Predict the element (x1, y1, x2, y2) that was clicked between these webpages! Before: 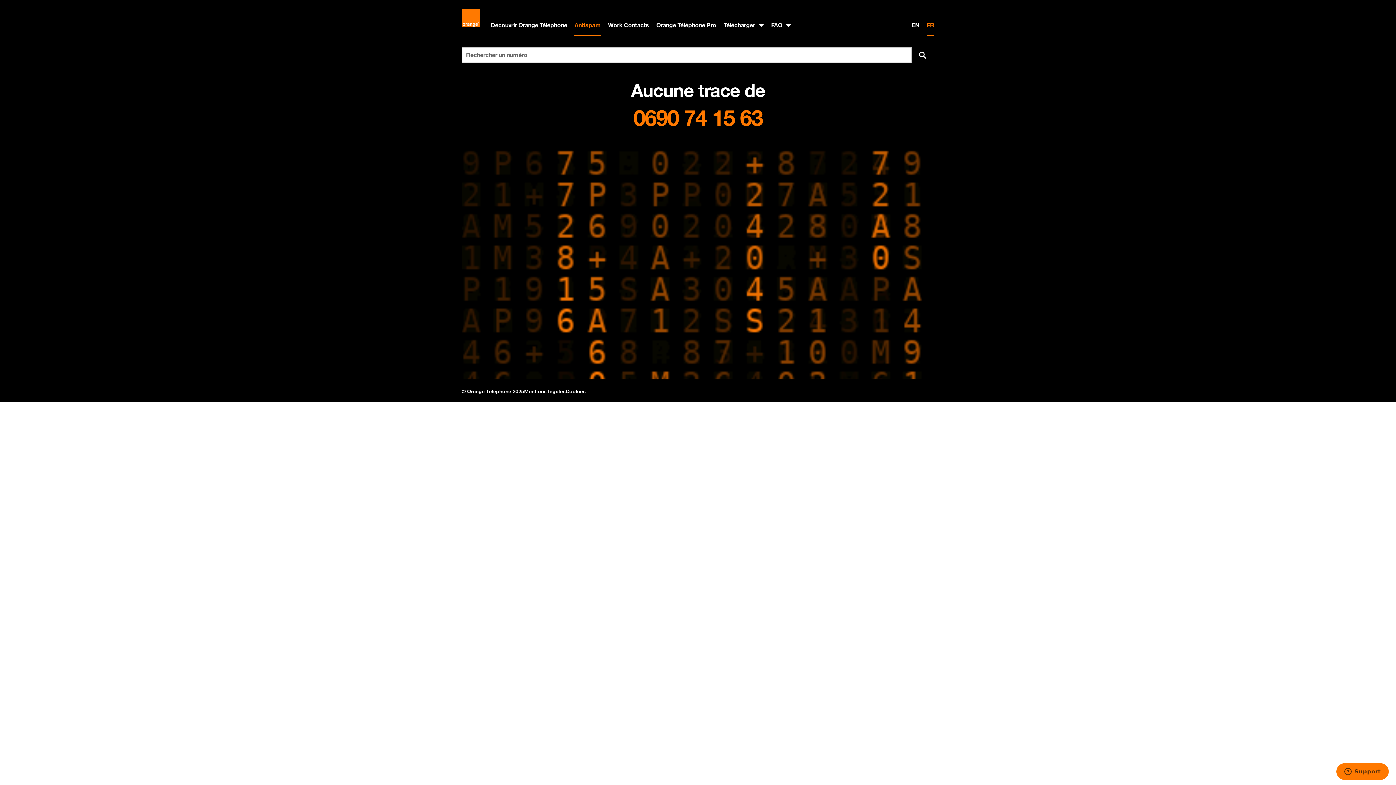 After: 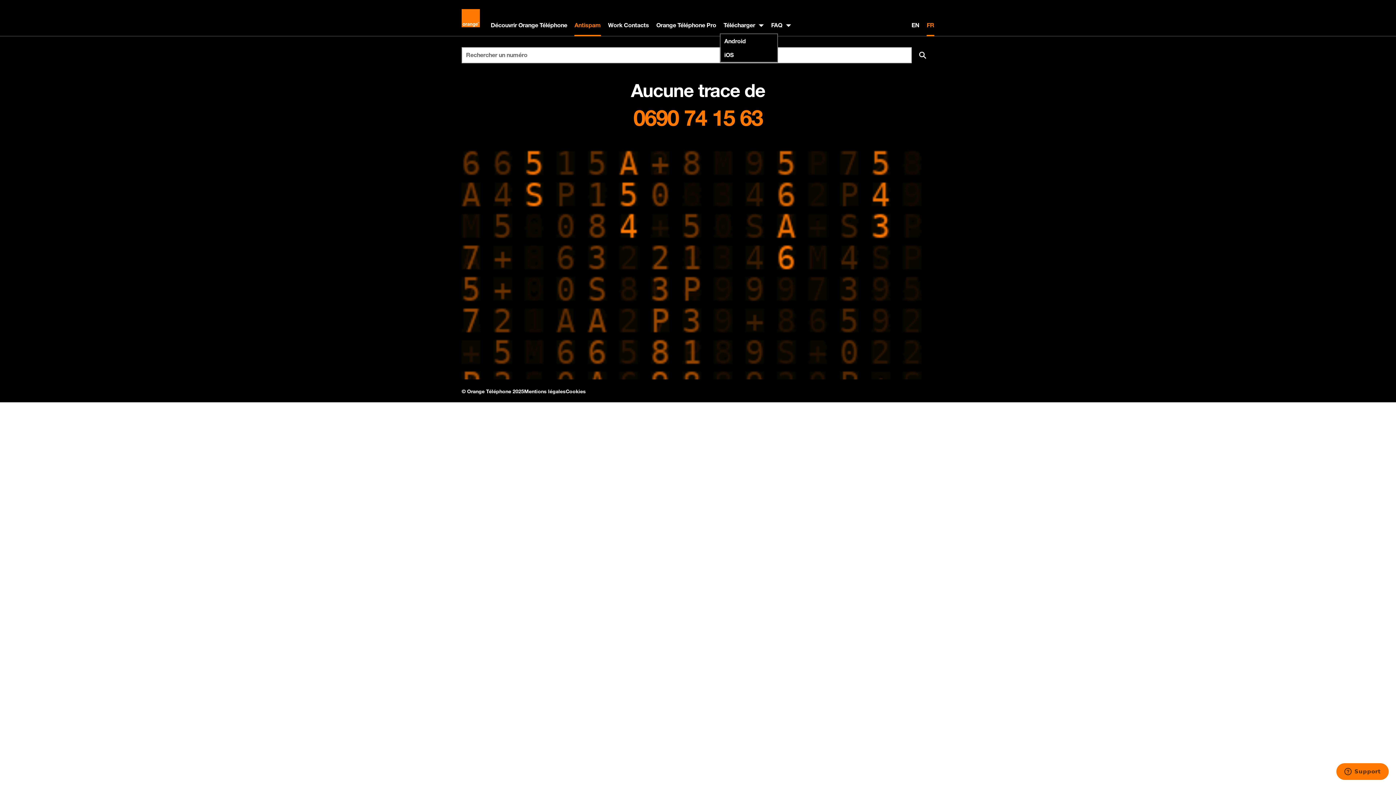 Action: label: Télécharger bbox: (720, 16, 767, 34)